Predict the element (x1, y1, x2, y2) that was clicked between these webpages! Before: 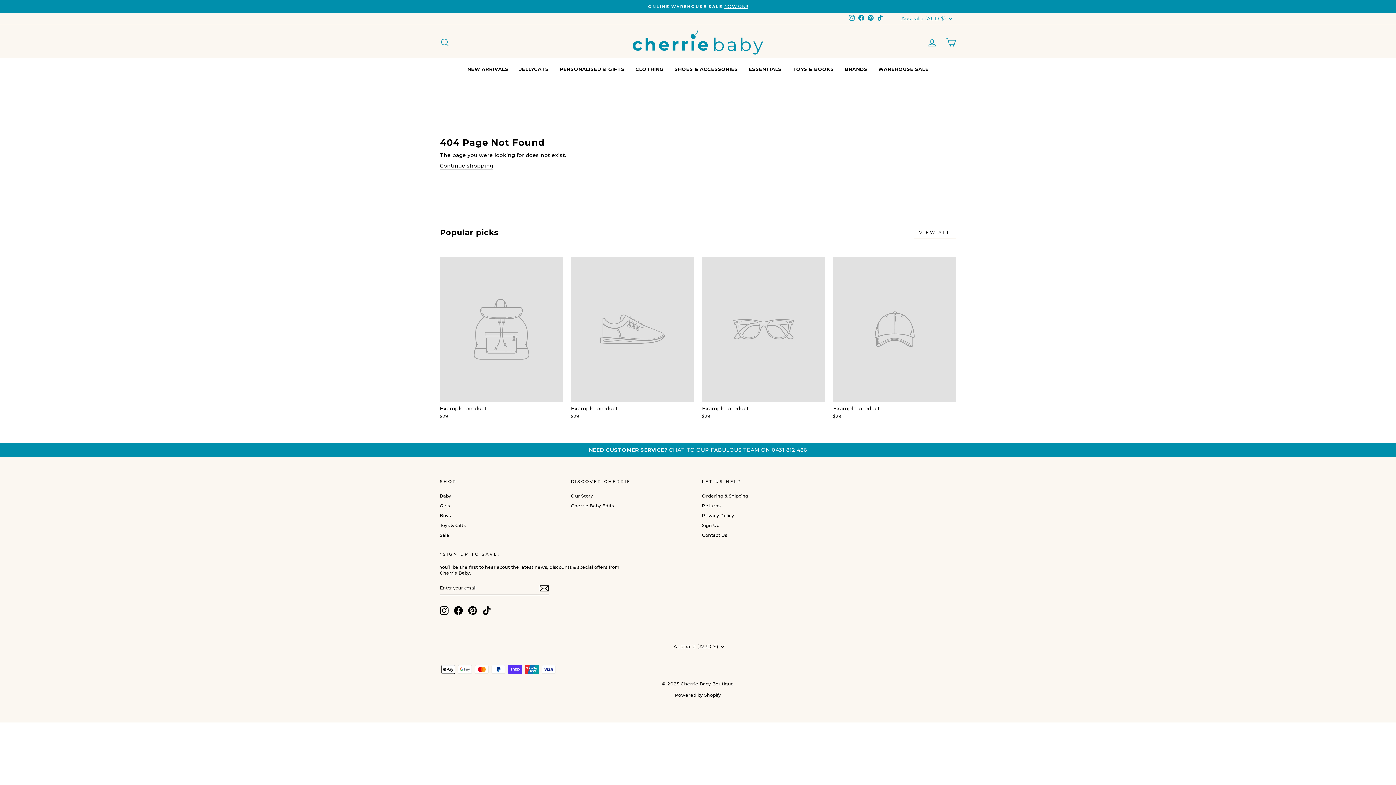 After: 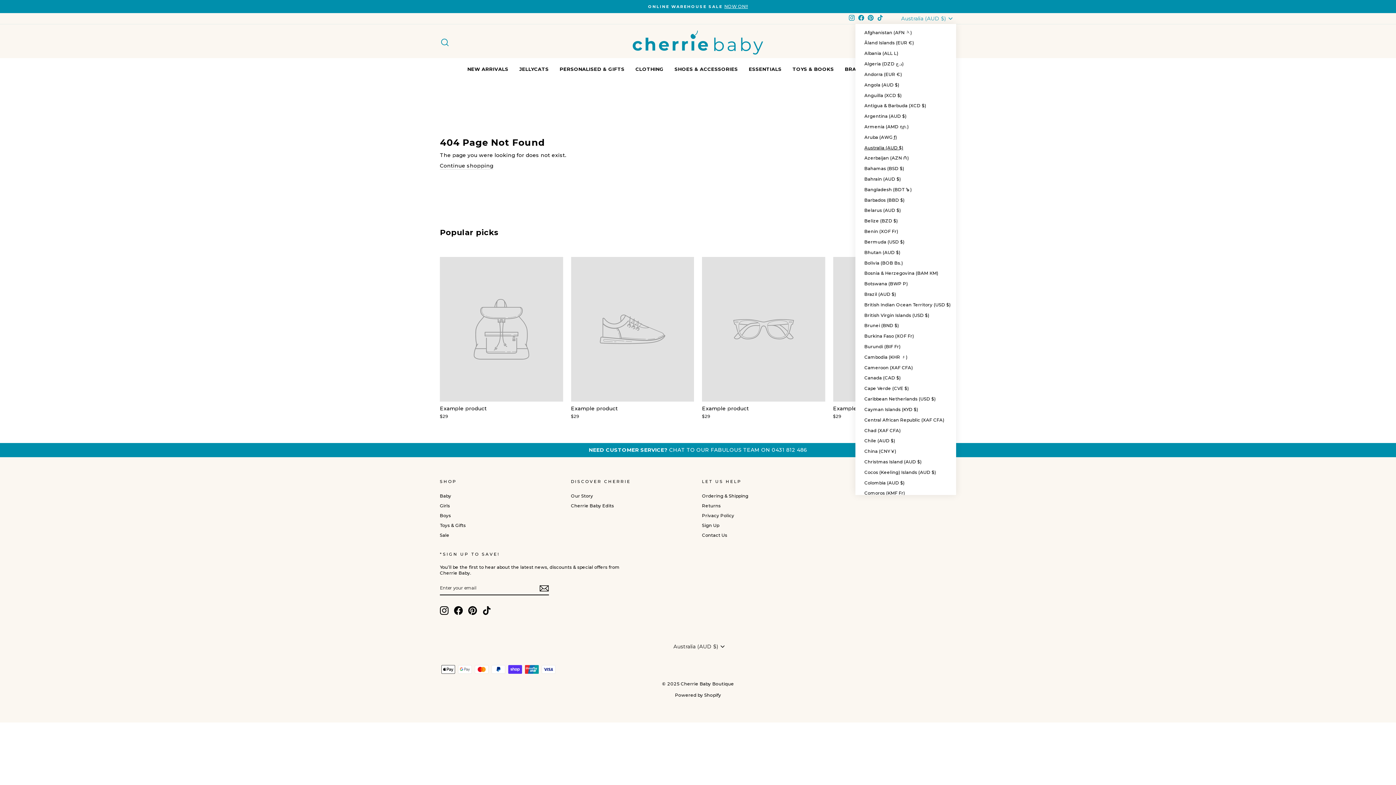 Action: bbox: (896, 13, 956, 23) label: Australia (AUD $)